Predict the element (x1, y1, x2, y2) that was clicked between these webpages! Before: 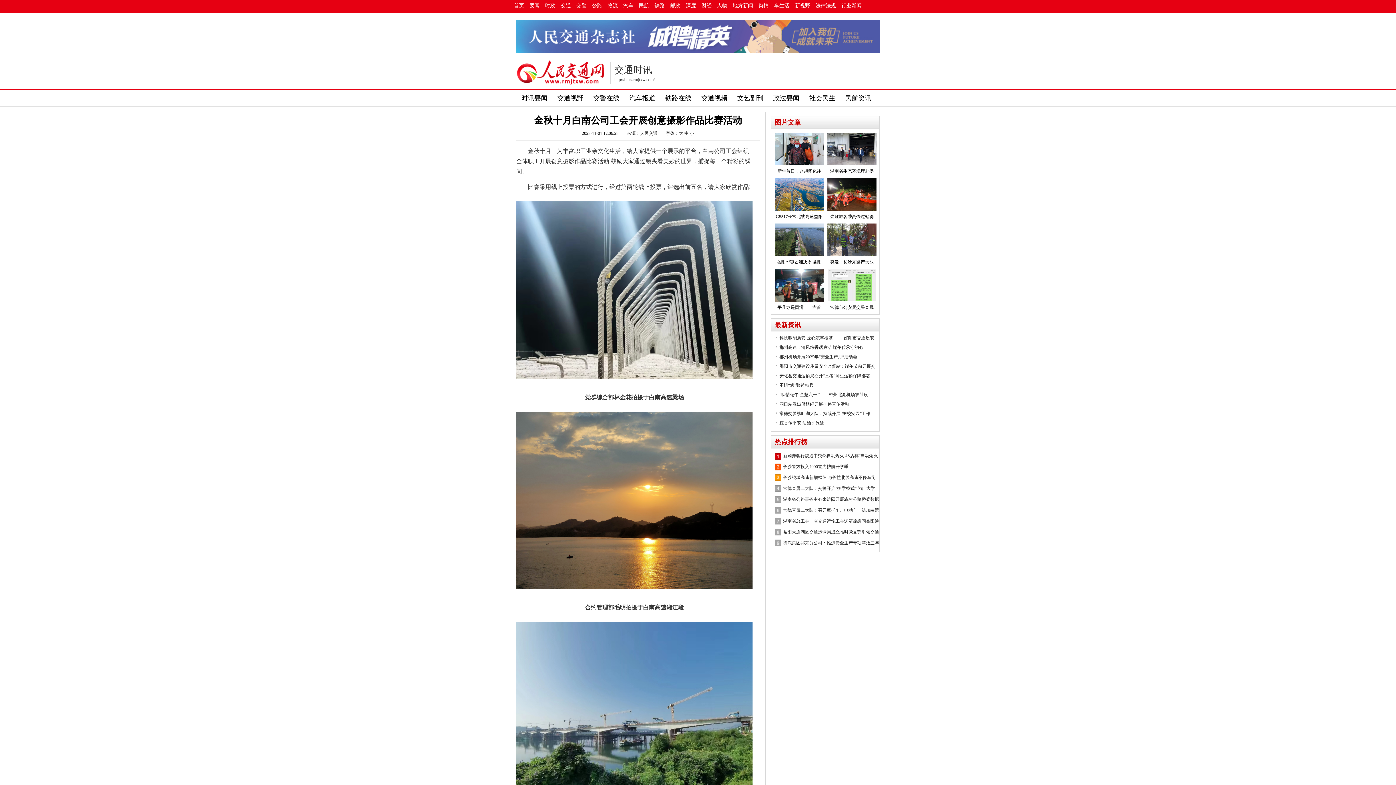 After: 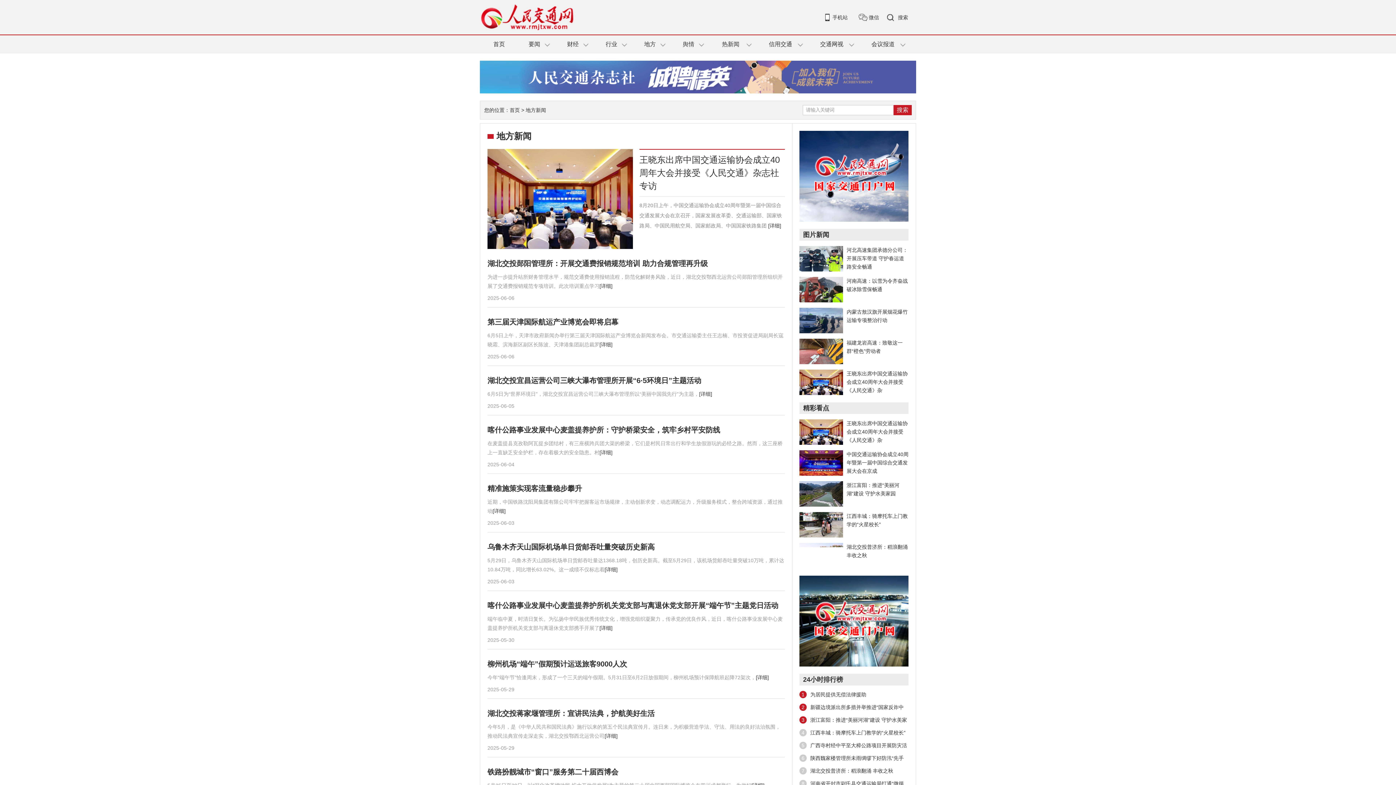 Action: bbox: (730, 2, 755, 8) label: 地方新闻